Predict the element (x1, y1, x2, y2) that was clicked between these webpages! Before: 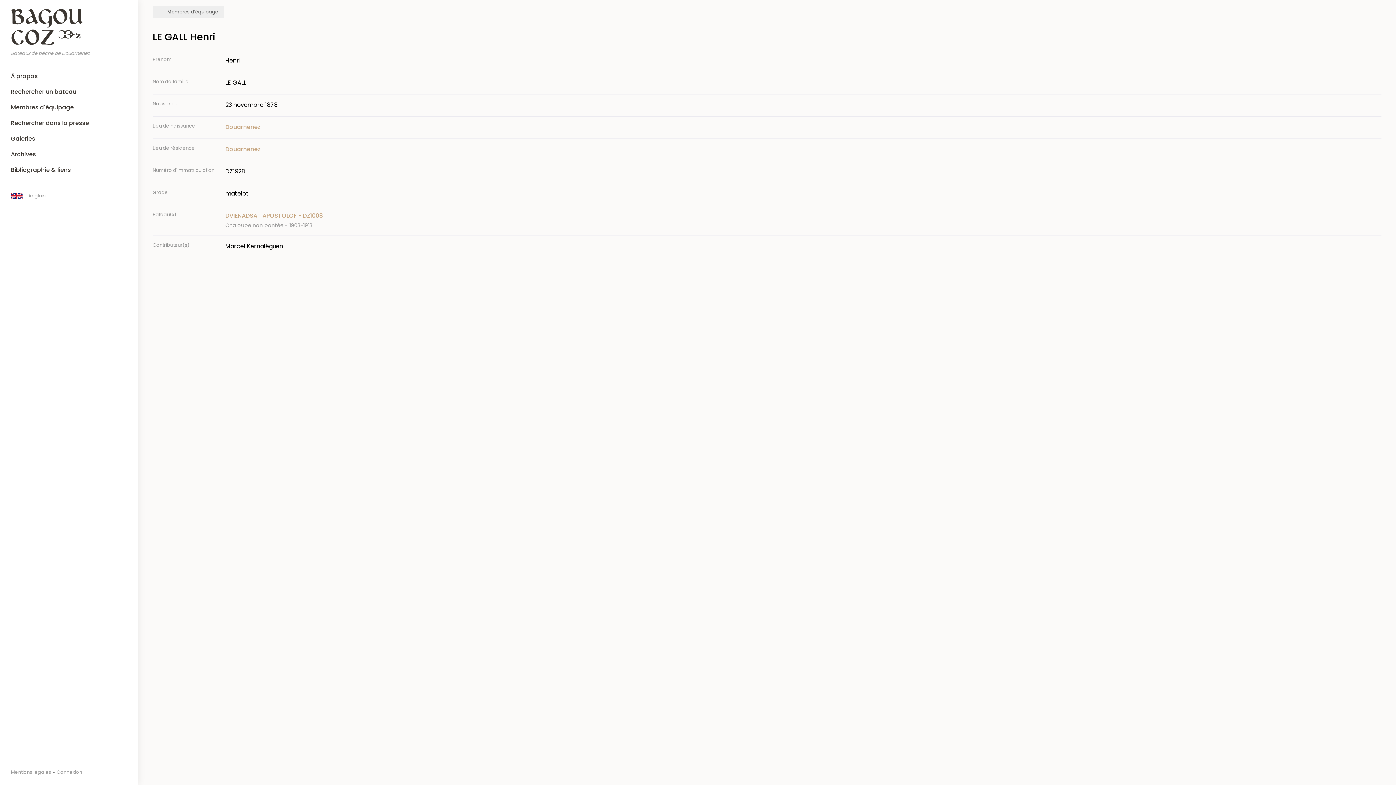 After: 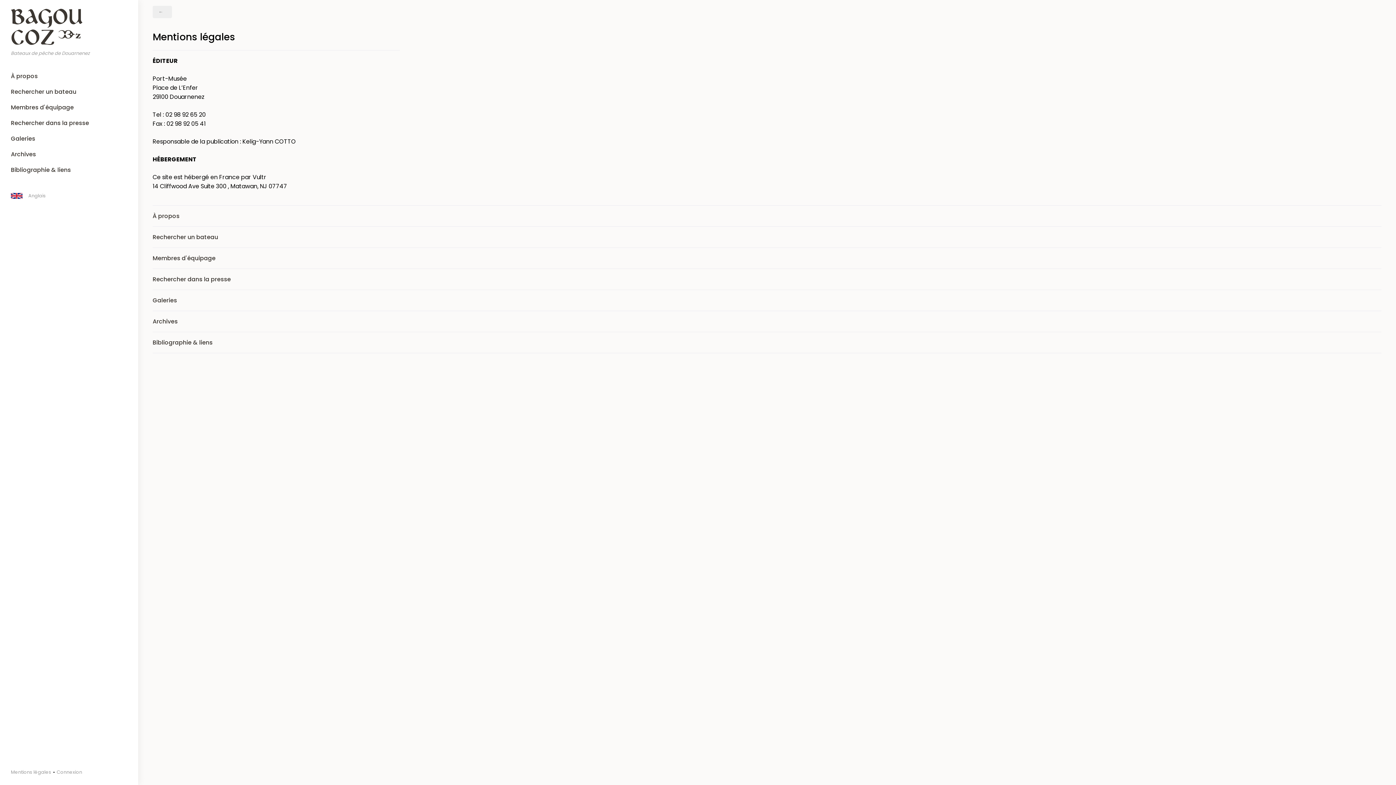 Action: label: Mentions légales bbox: (10, 769, 51, 776)